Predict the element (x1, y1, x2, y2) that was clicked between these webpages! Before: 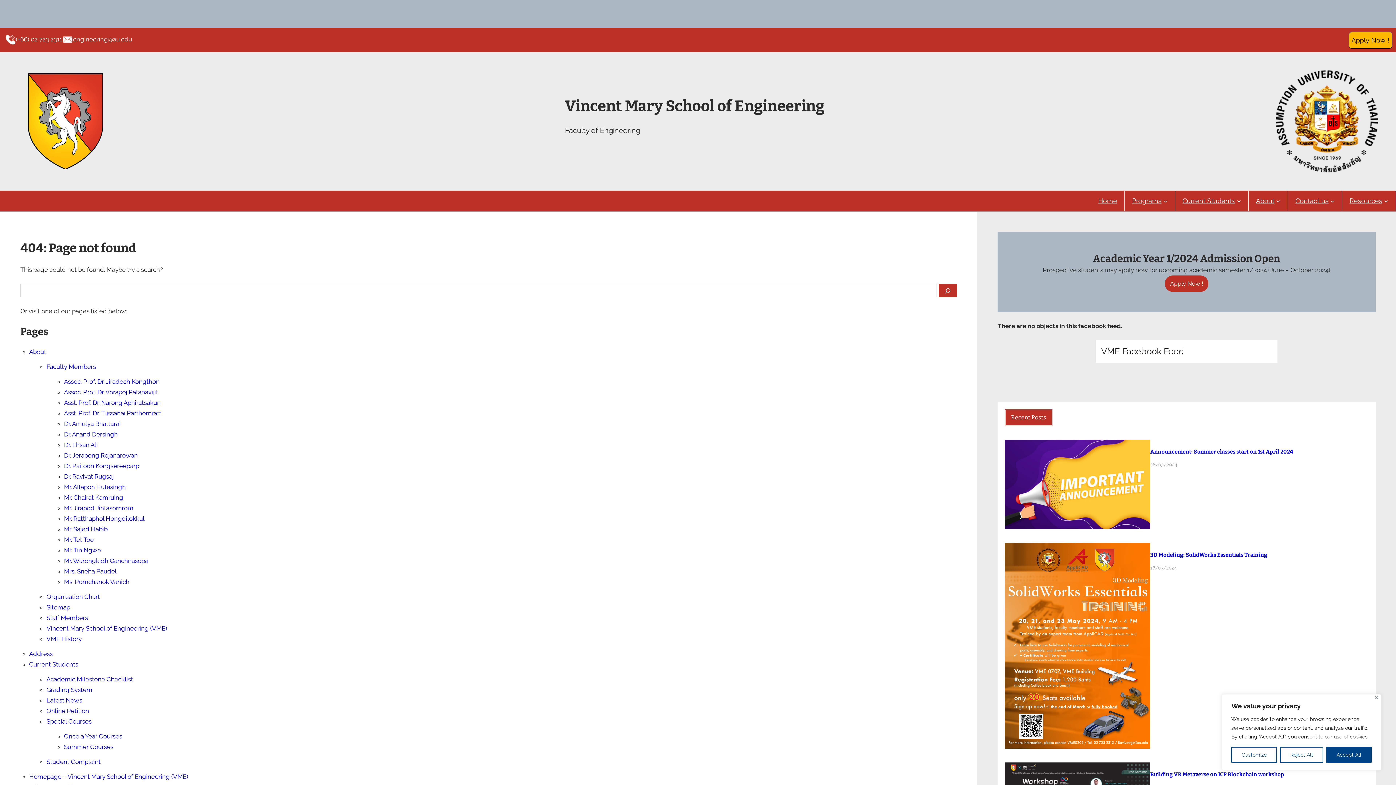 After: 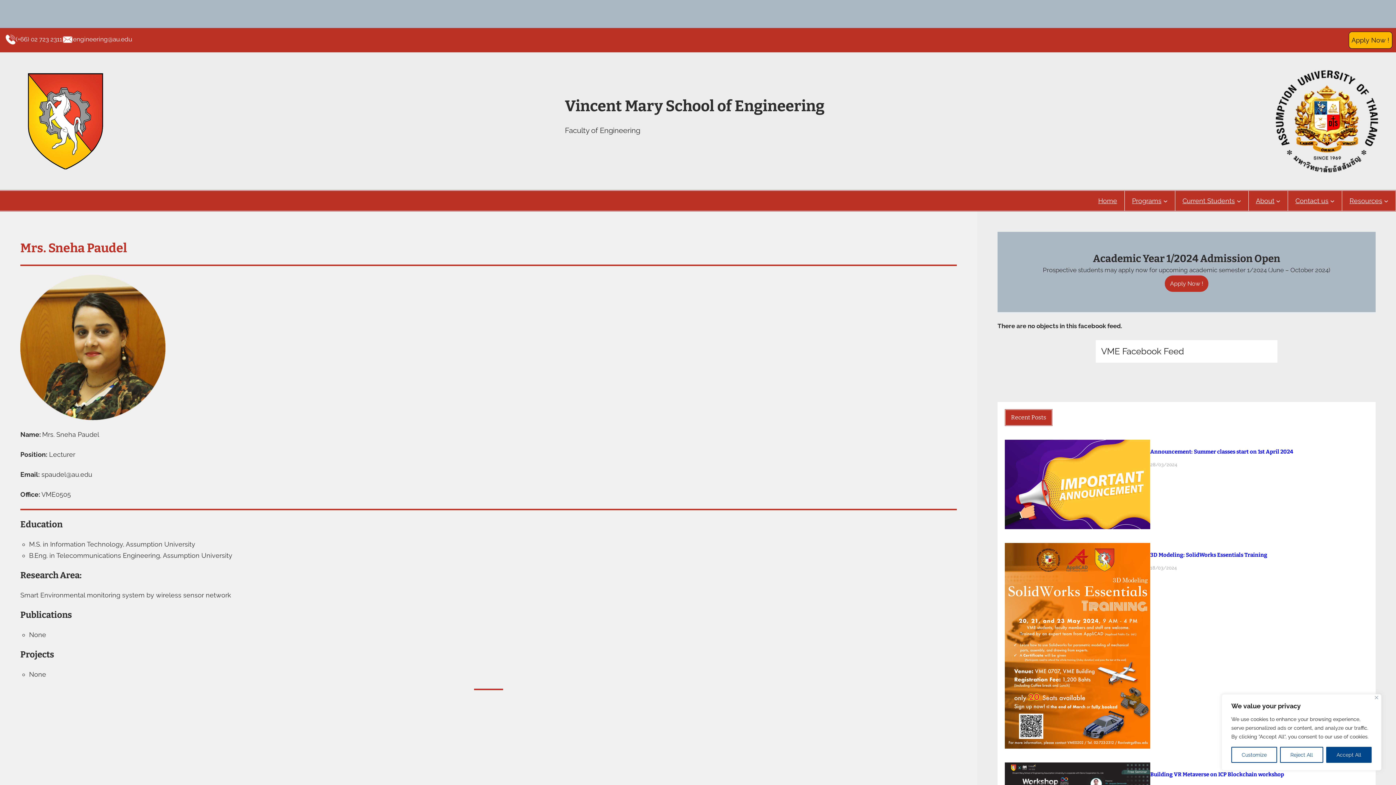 Action: label: Mrs. Sneha Paudel bbox: (64, 568, 116, 575)